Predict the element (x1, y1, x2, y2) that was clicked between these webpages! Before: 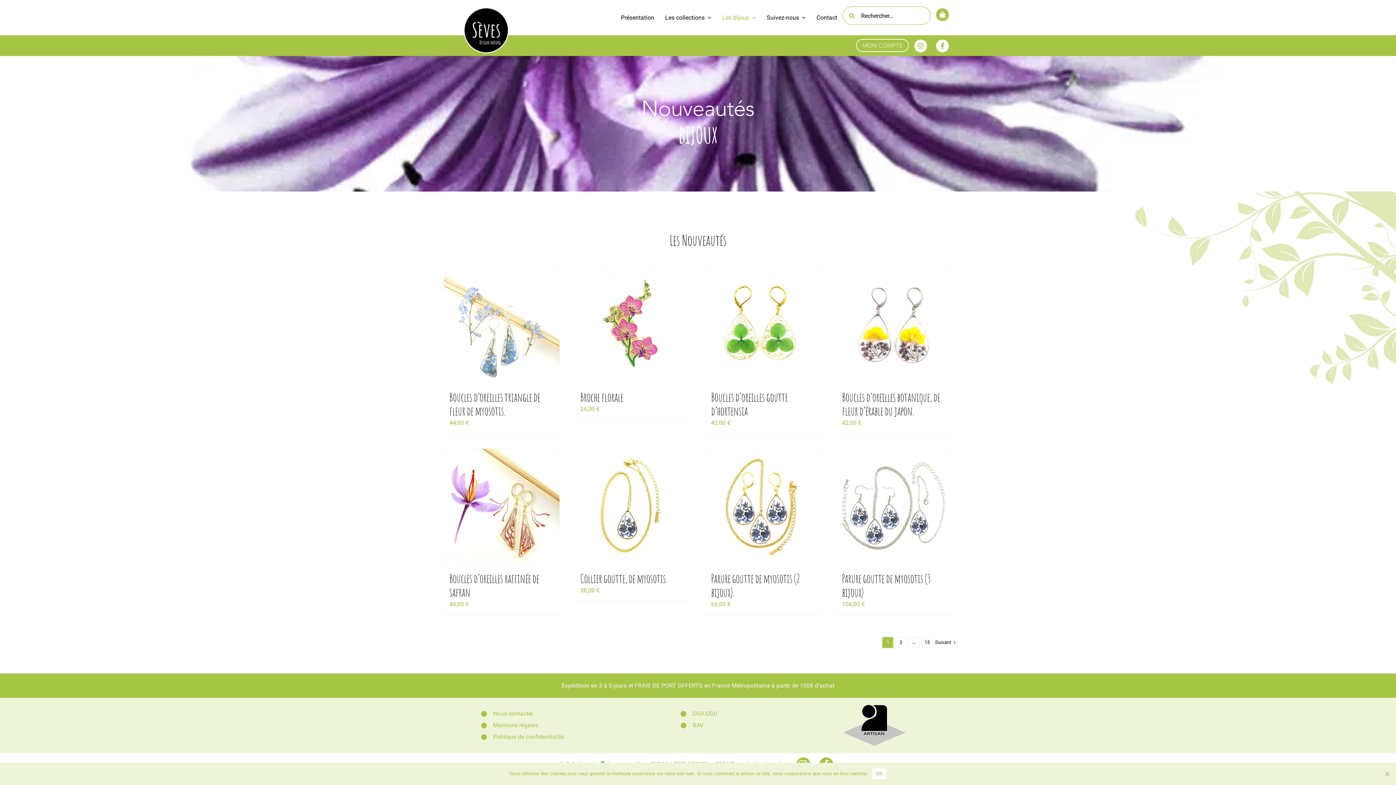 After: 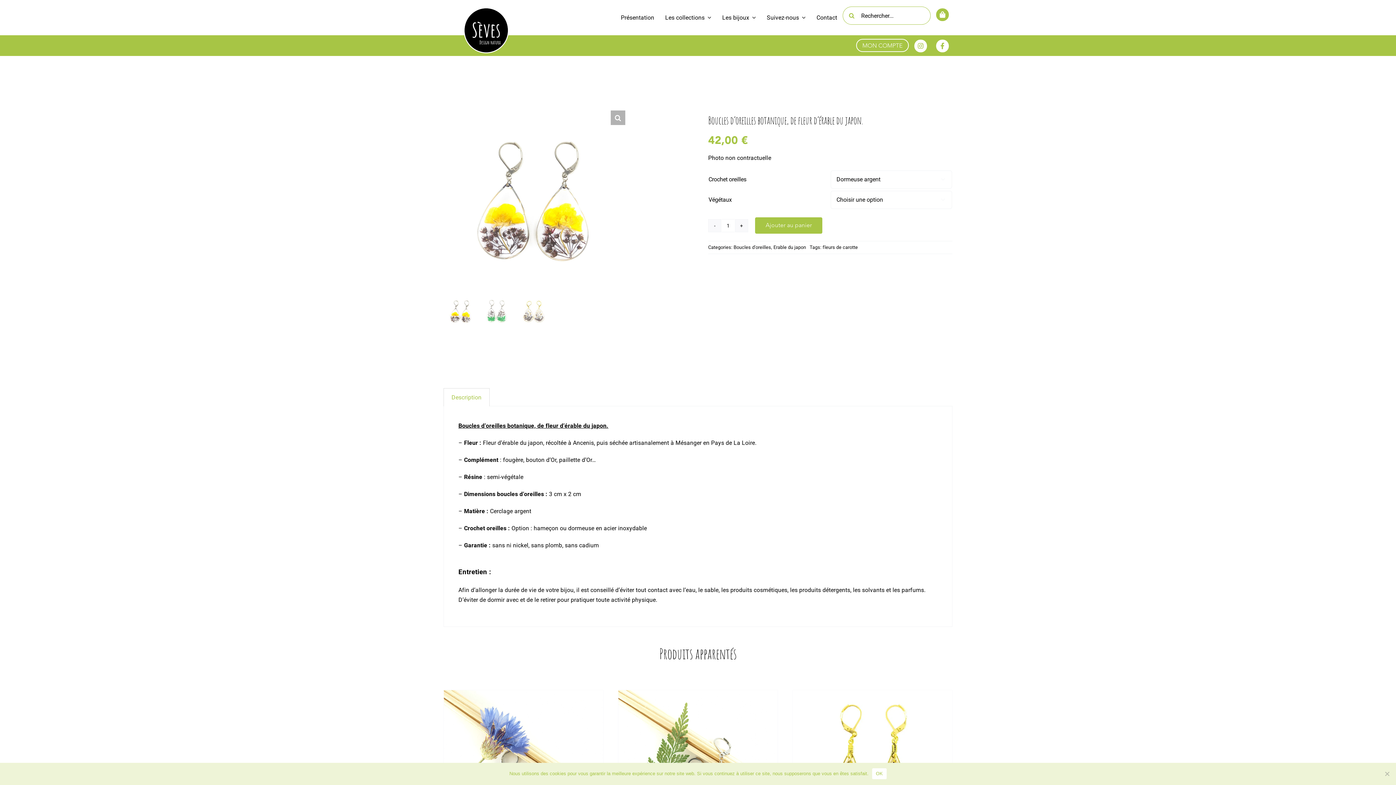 Action: label: Boucles d’oreilles botanique, de fleur d’érable du japon. bbox: (842, 389, 940, 418)